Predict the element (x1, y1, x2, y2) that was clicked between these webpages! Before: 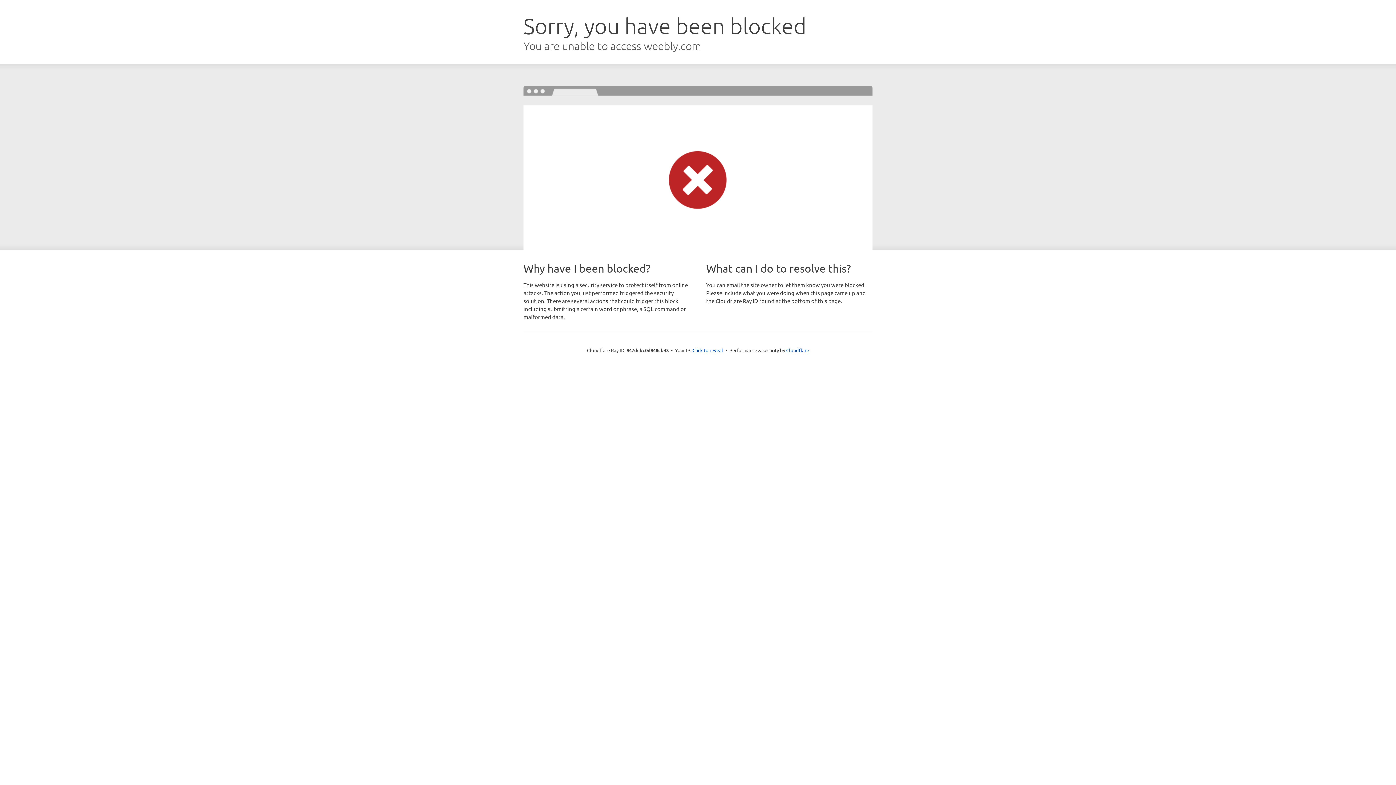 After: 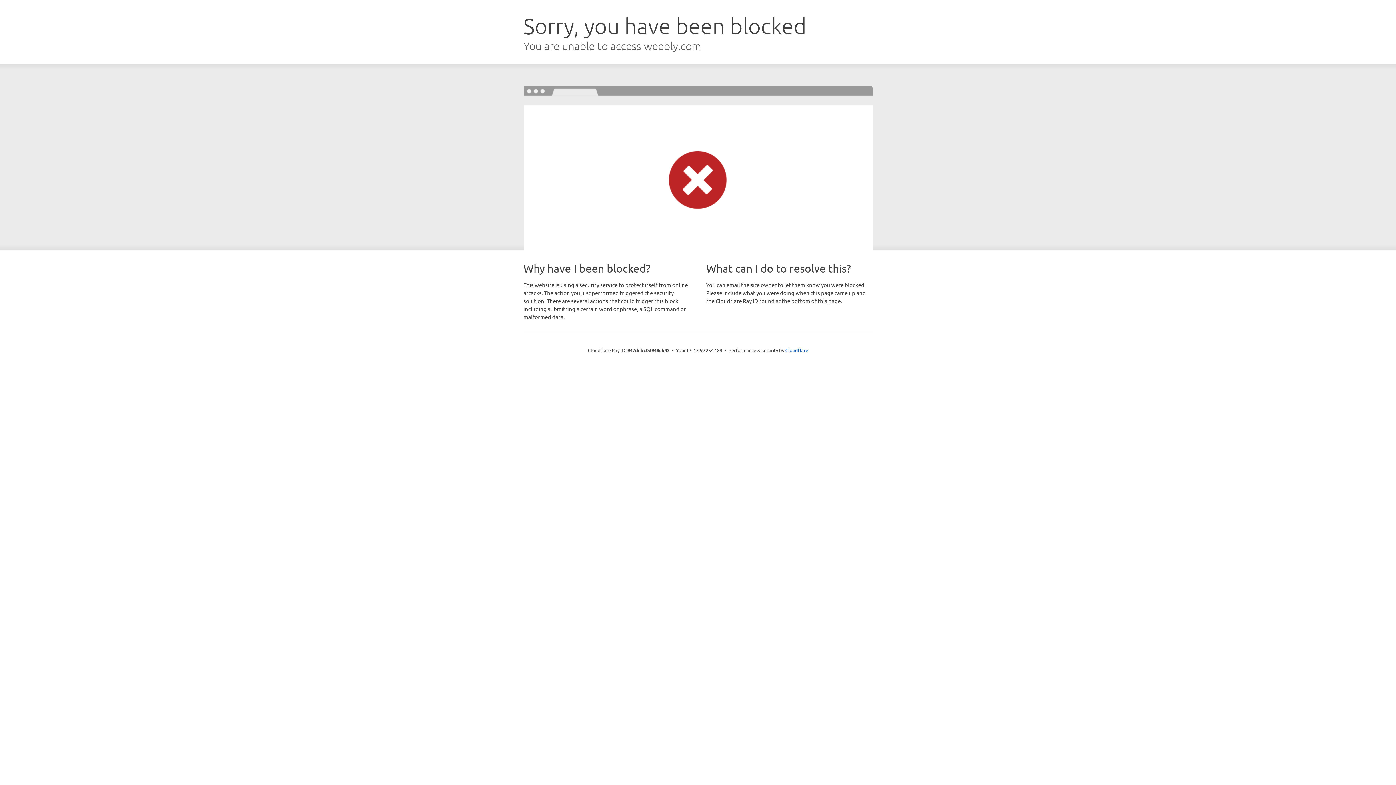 Action: label: Click to reveal bbox: (692, 346, 723, 353)